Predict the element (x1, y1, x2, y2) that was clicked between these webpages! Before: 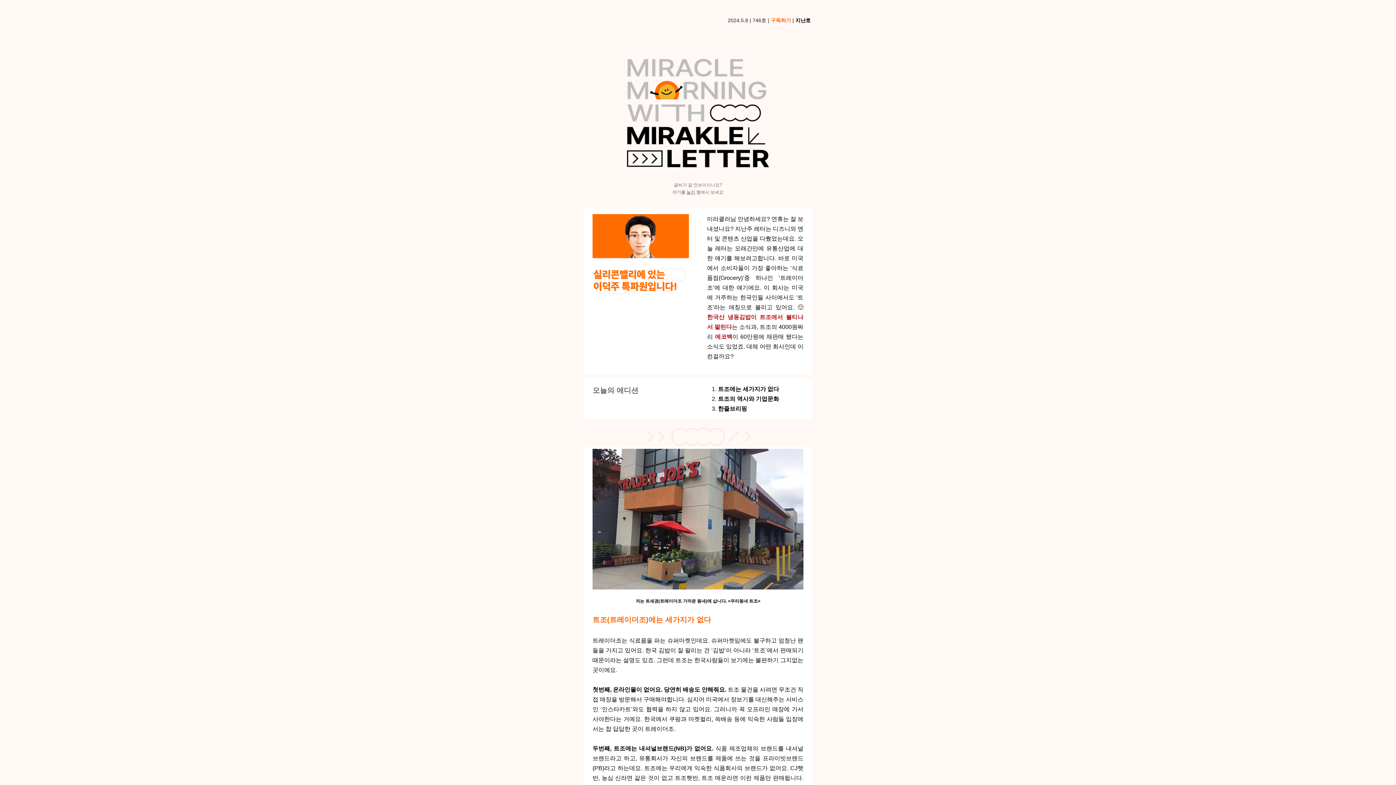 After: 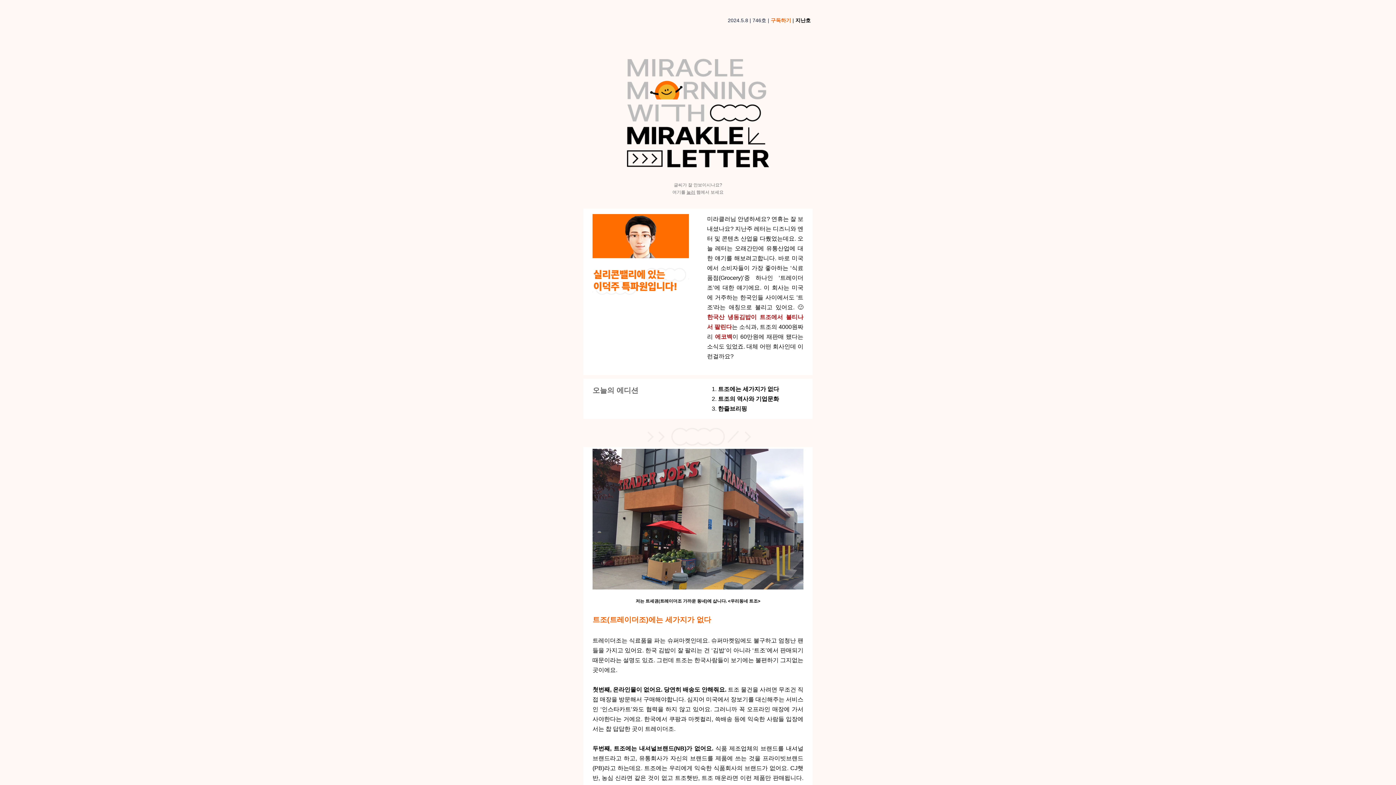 Action: label: 구독하기 bbox: (770, 17, 791, 23)